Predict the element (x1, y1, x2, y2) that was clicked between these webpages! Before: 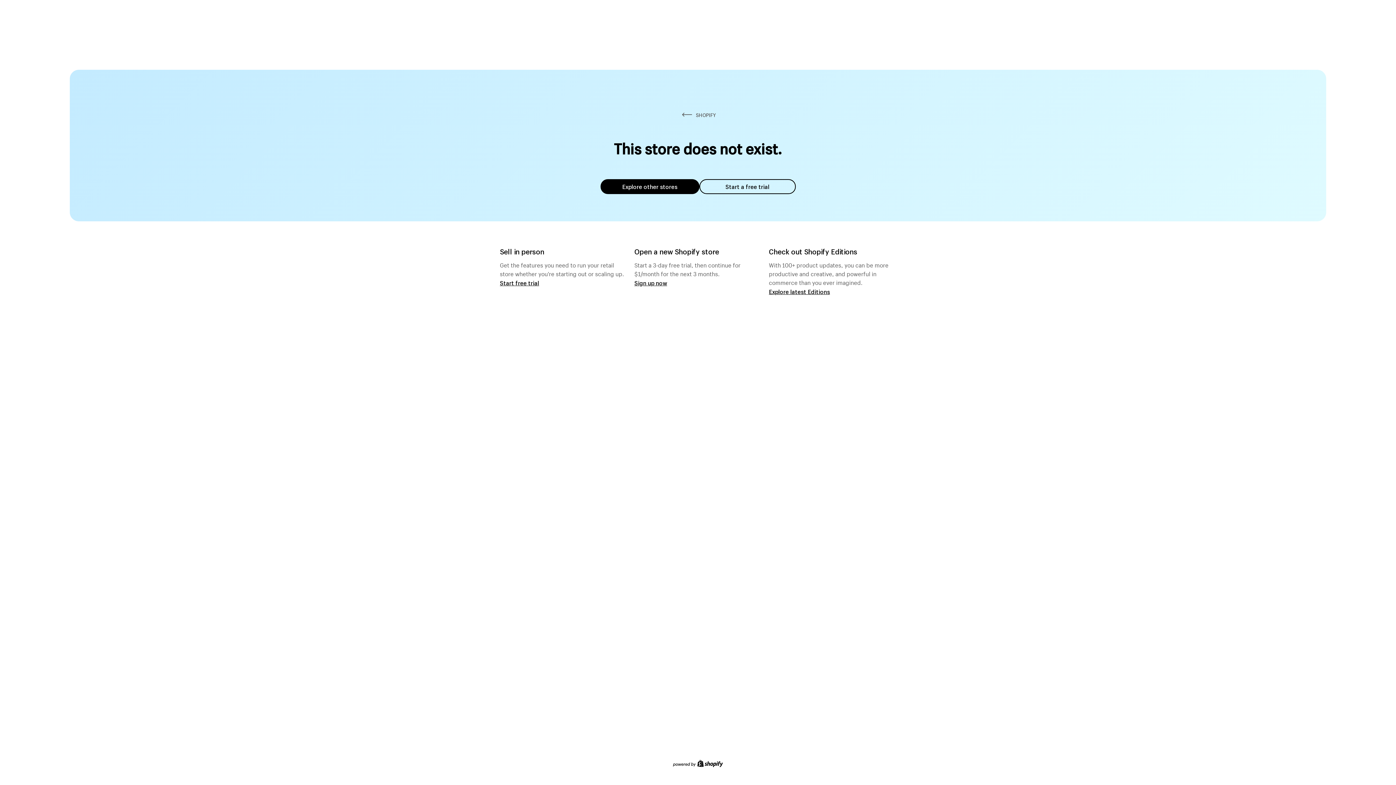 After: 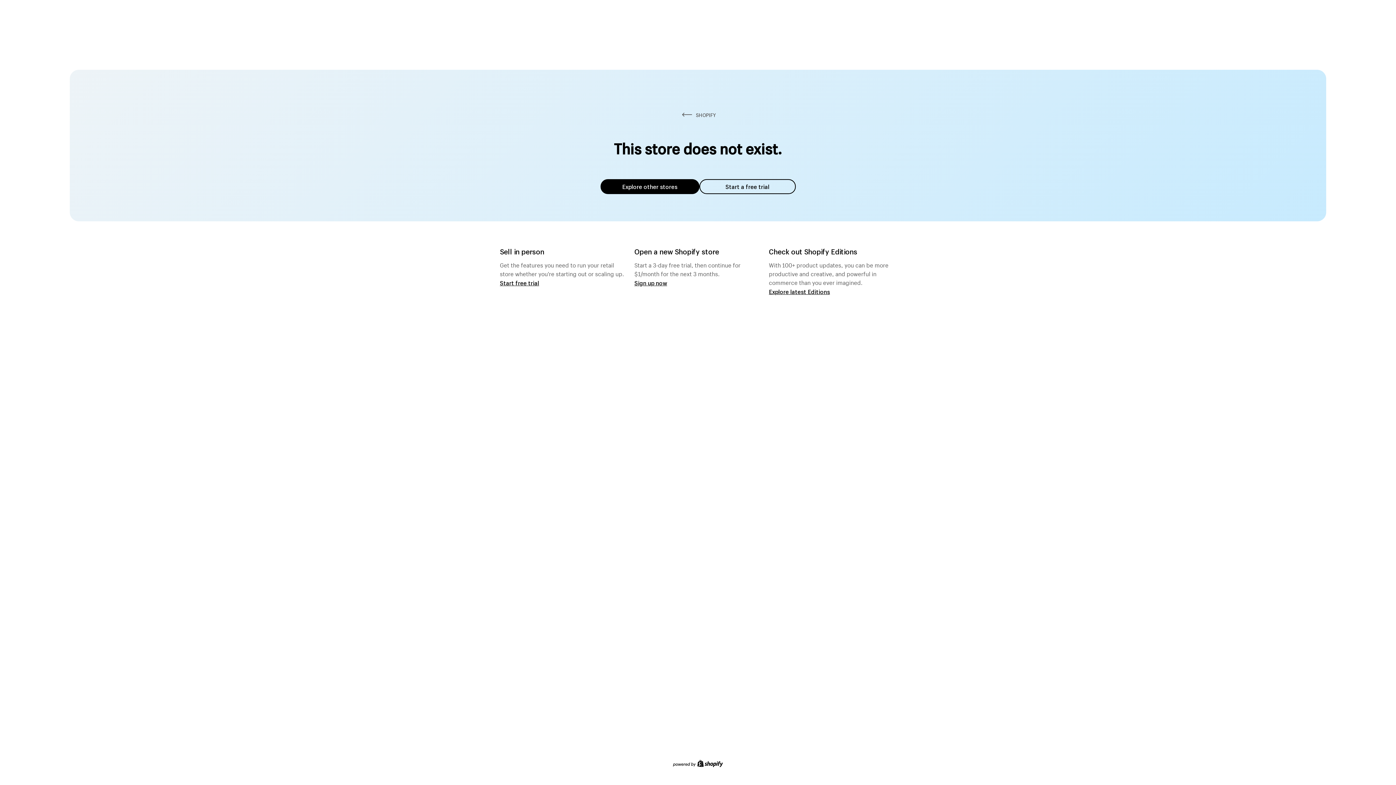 Action: bbox: (600, 179, 699, 194) label: Explore other stores